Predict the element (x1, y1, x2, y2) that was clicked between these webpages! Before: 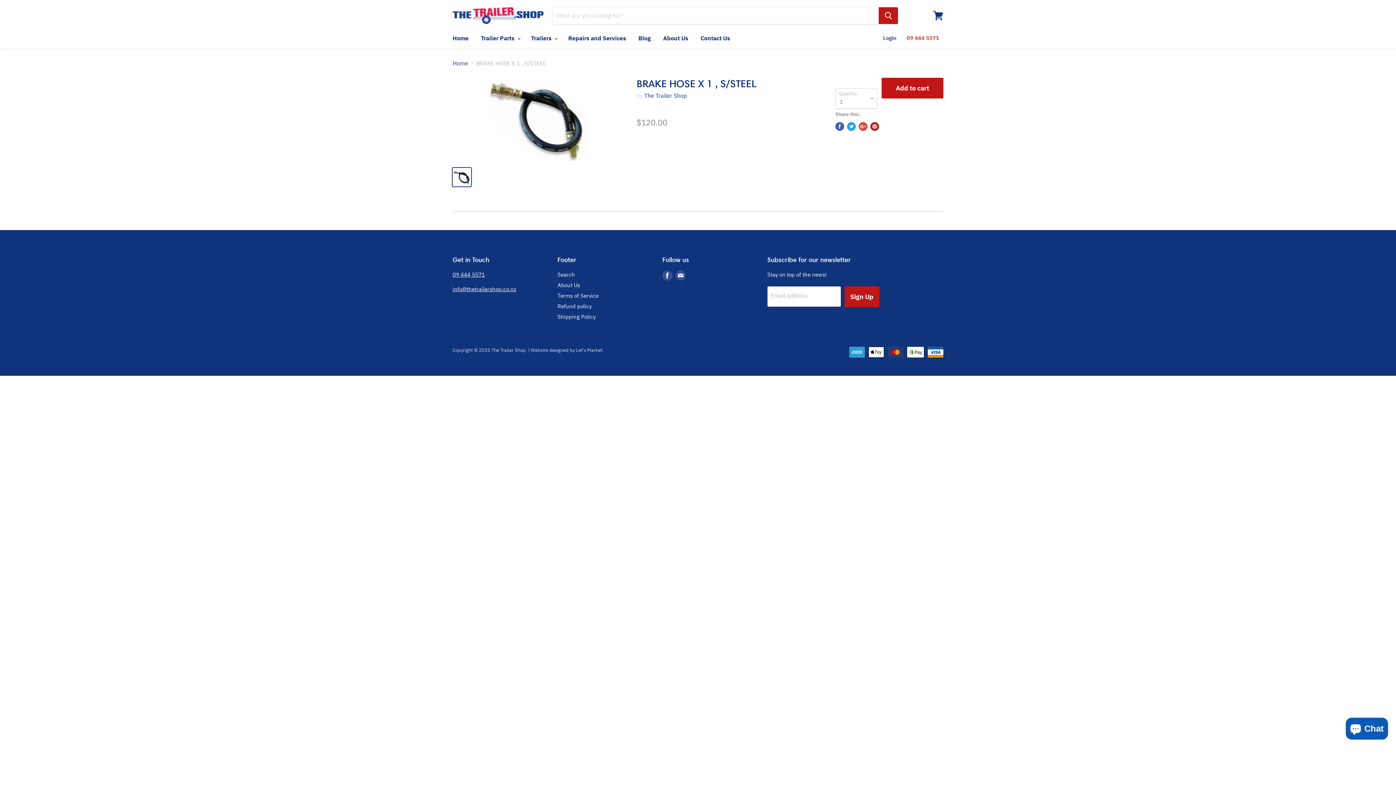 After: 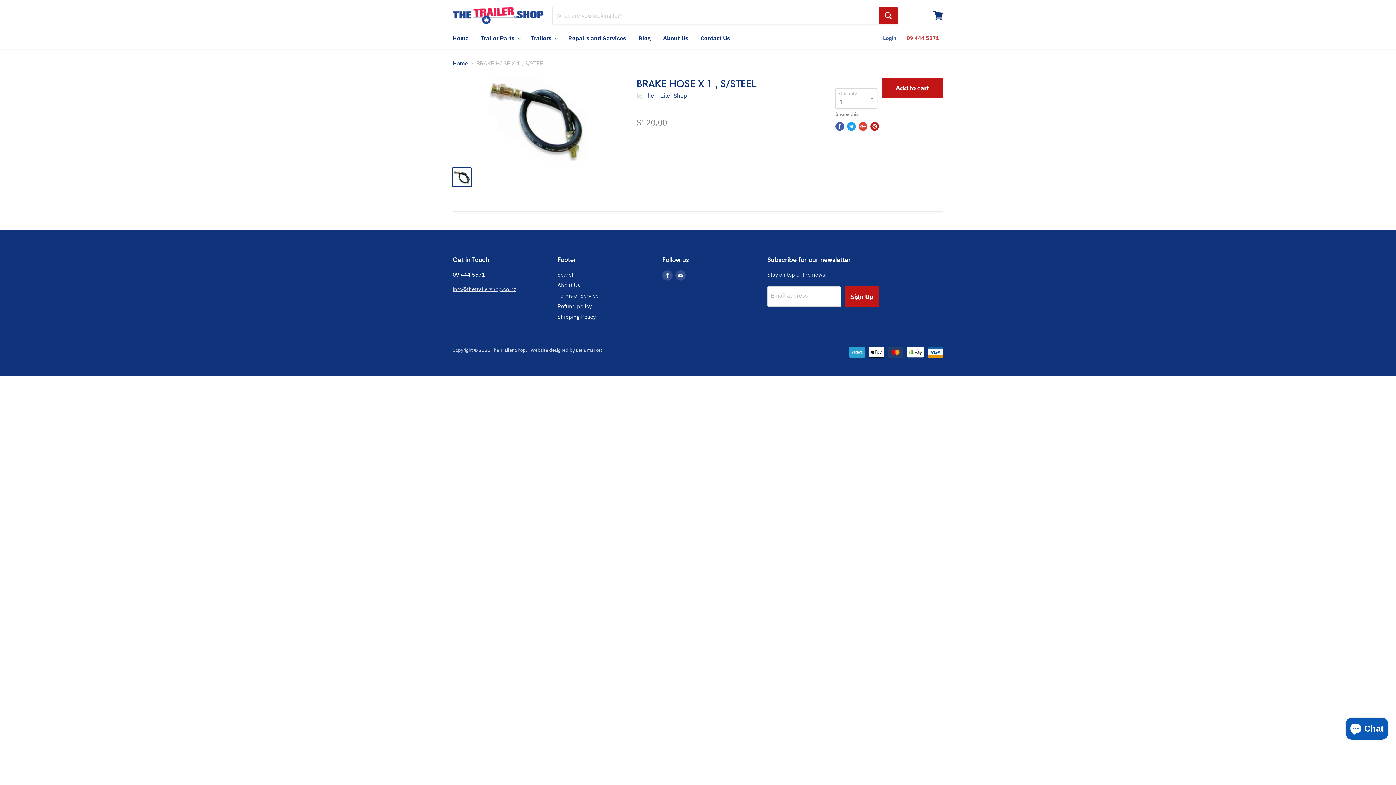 Action: bbox: (452, 285, 516, 292) label: info@thetrailershop.co.nz